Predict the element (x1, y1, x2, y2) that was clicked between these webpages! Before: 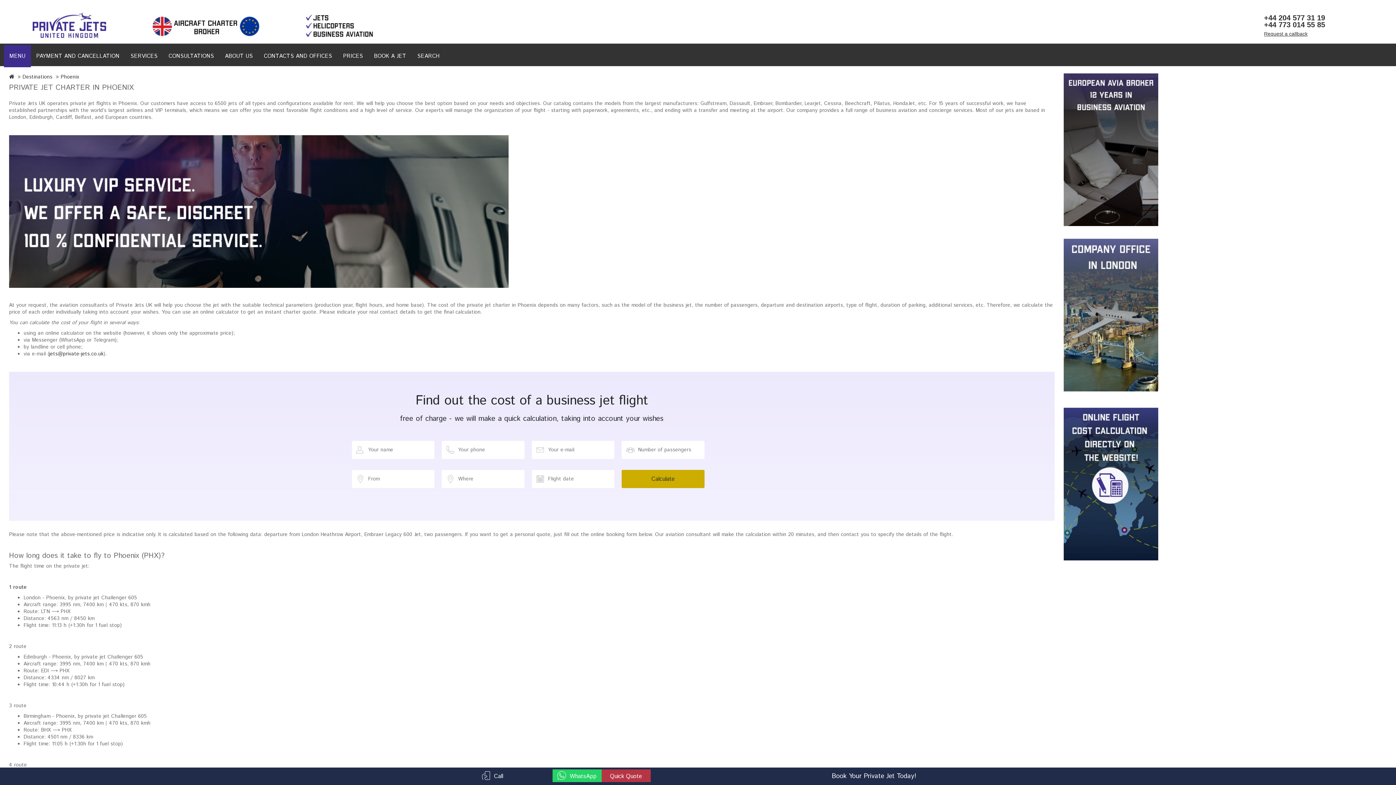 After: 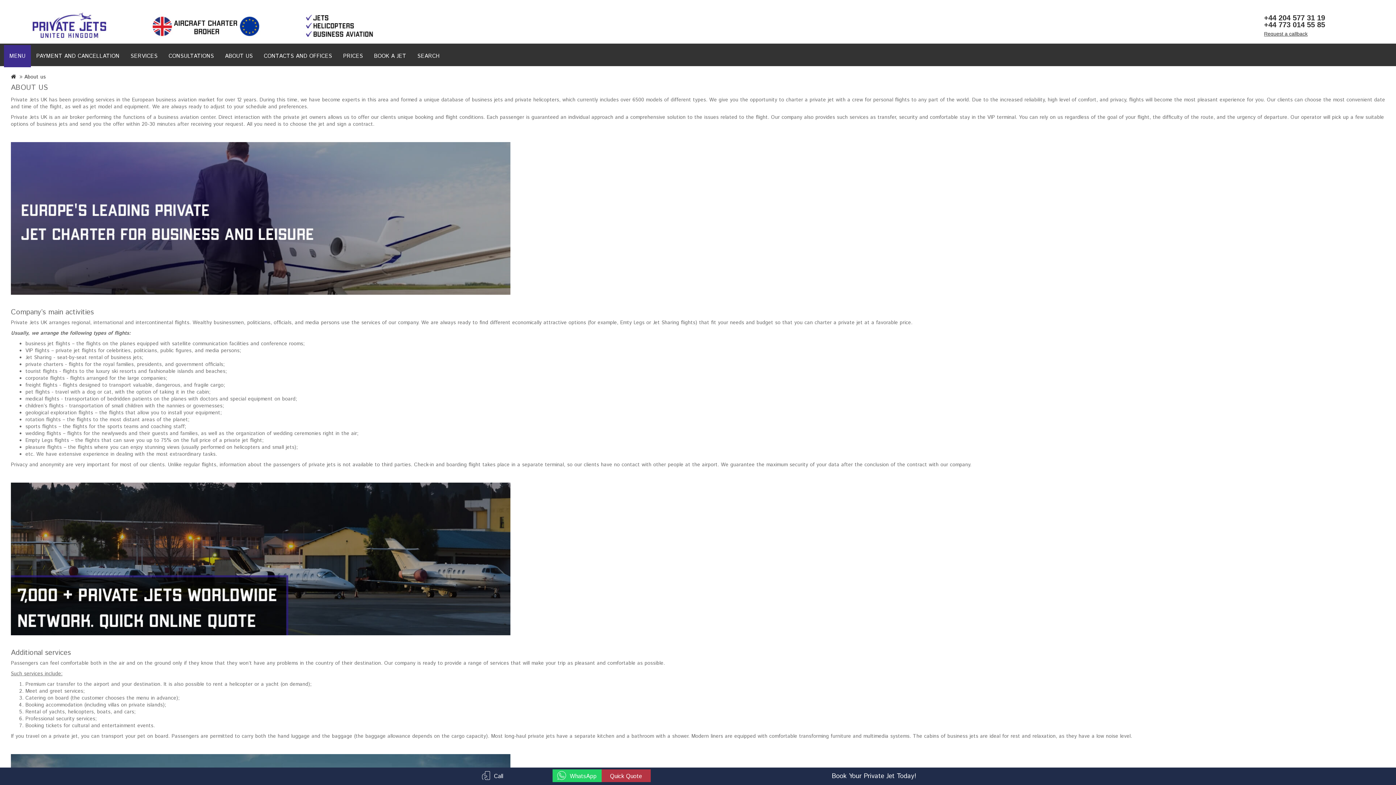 Action: label: ABOUT US bbox: (219, 45, 258, 67)